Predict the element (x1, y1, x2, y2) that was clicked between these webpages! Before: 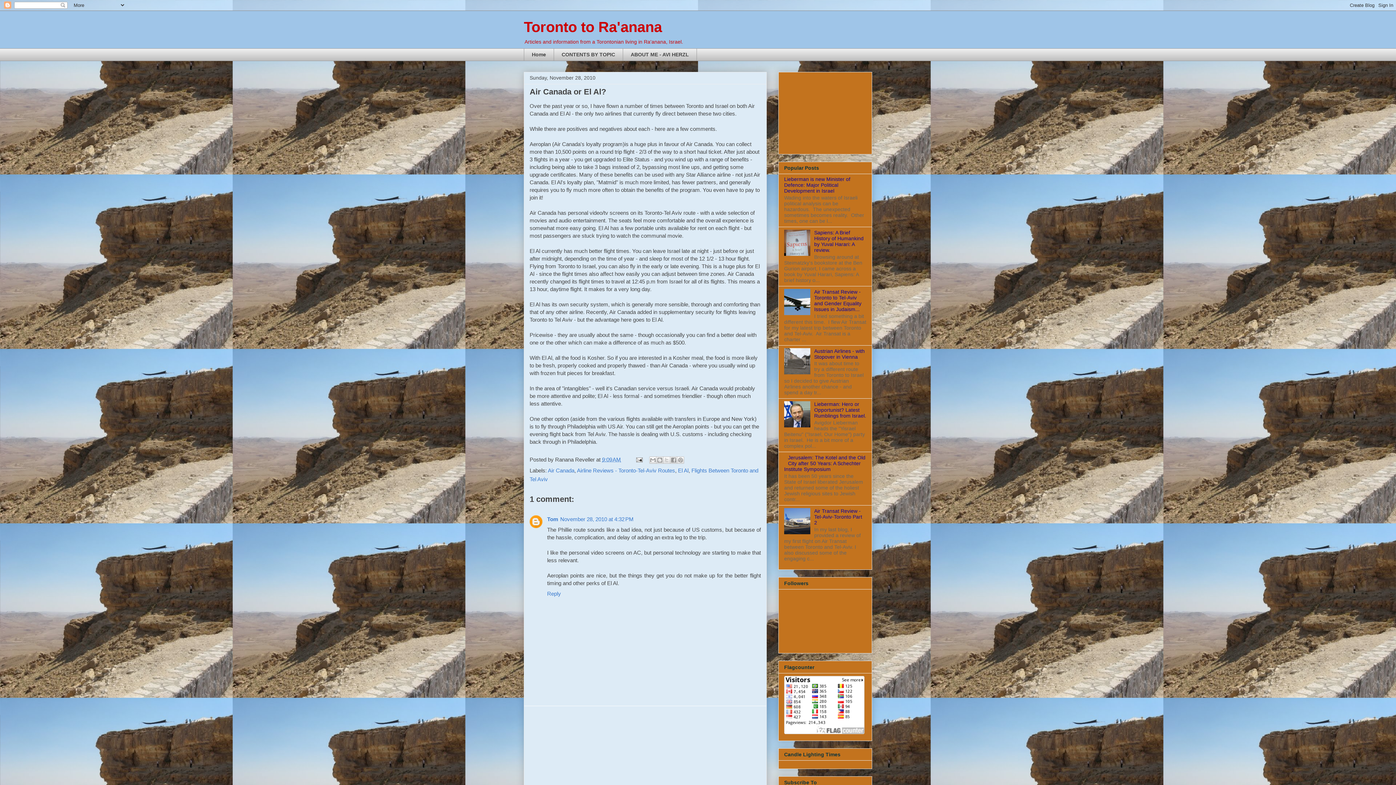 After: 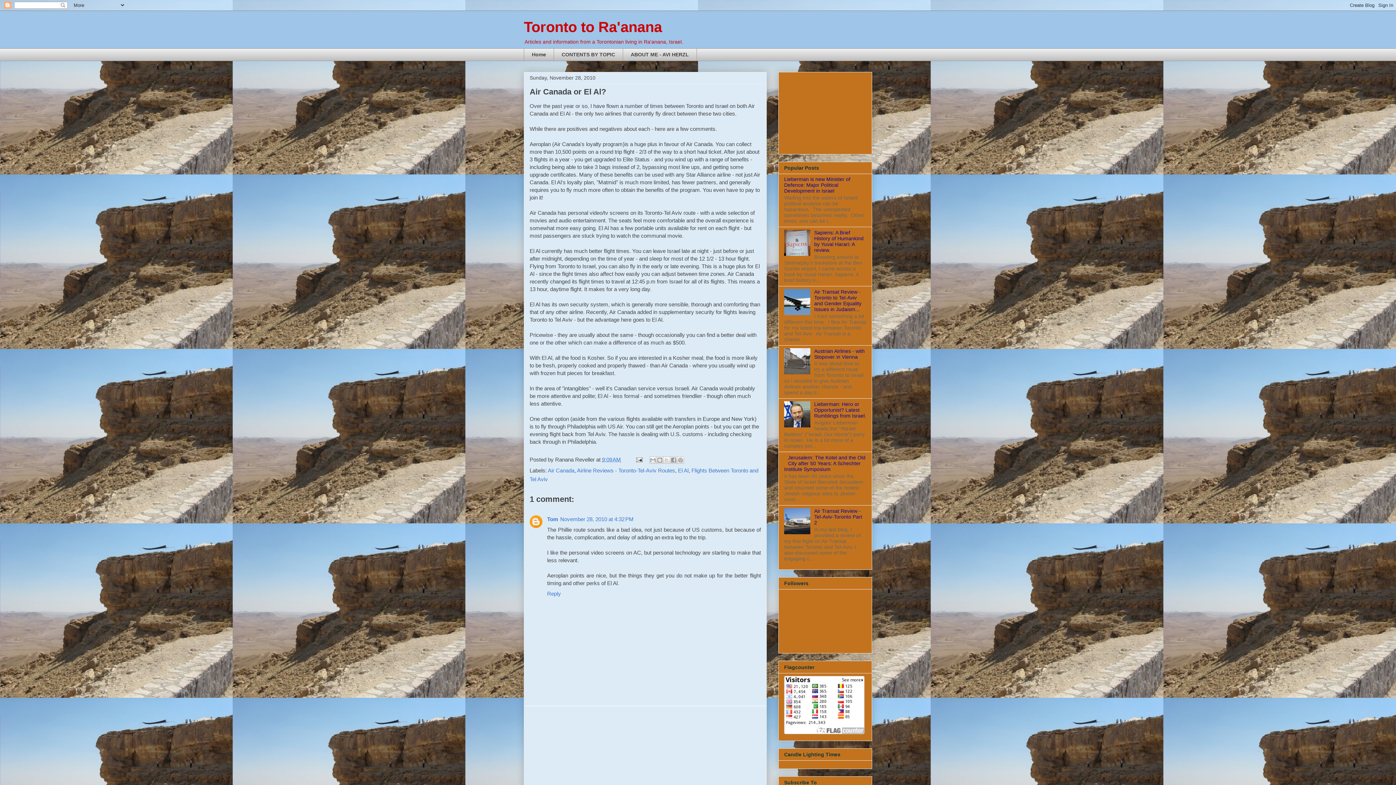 Action: bbox: (784, 251, 812, 257)